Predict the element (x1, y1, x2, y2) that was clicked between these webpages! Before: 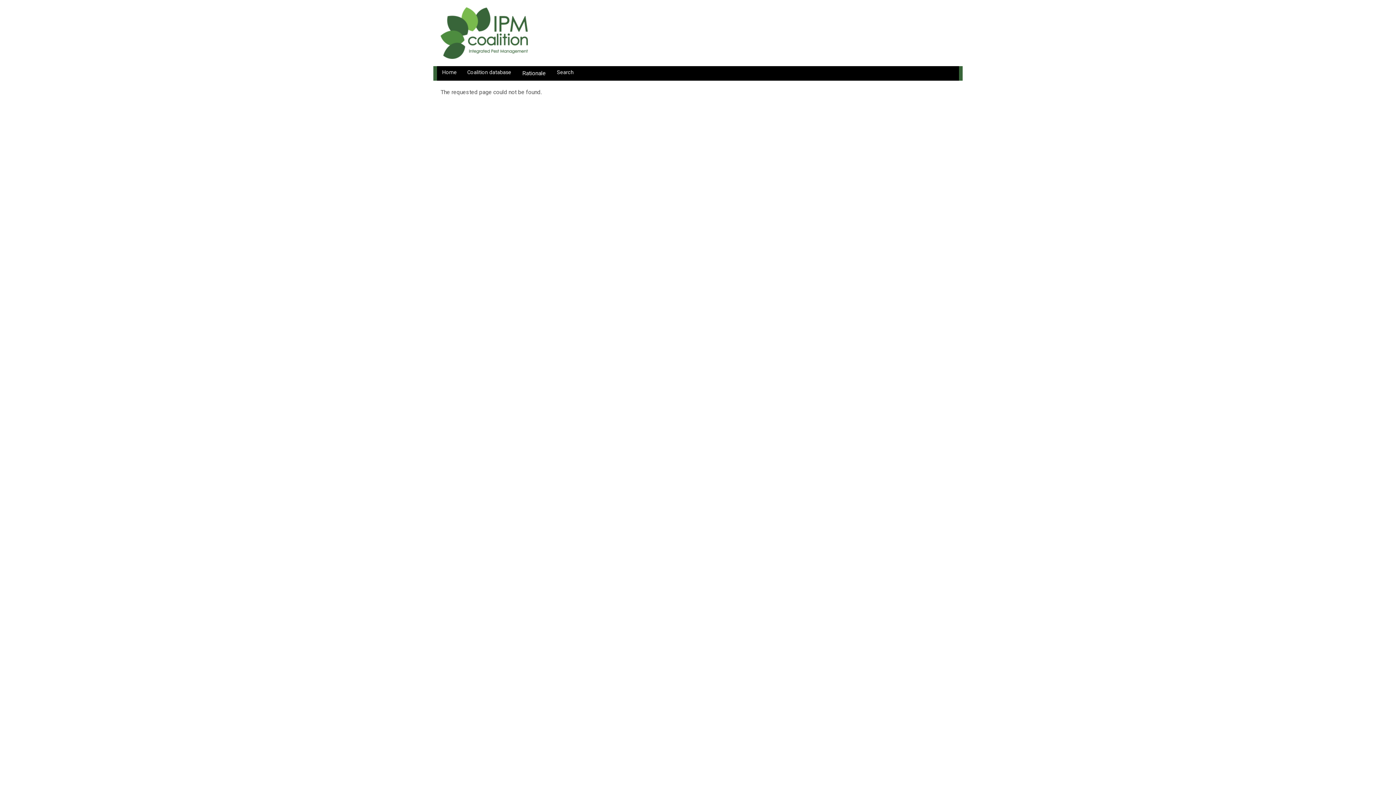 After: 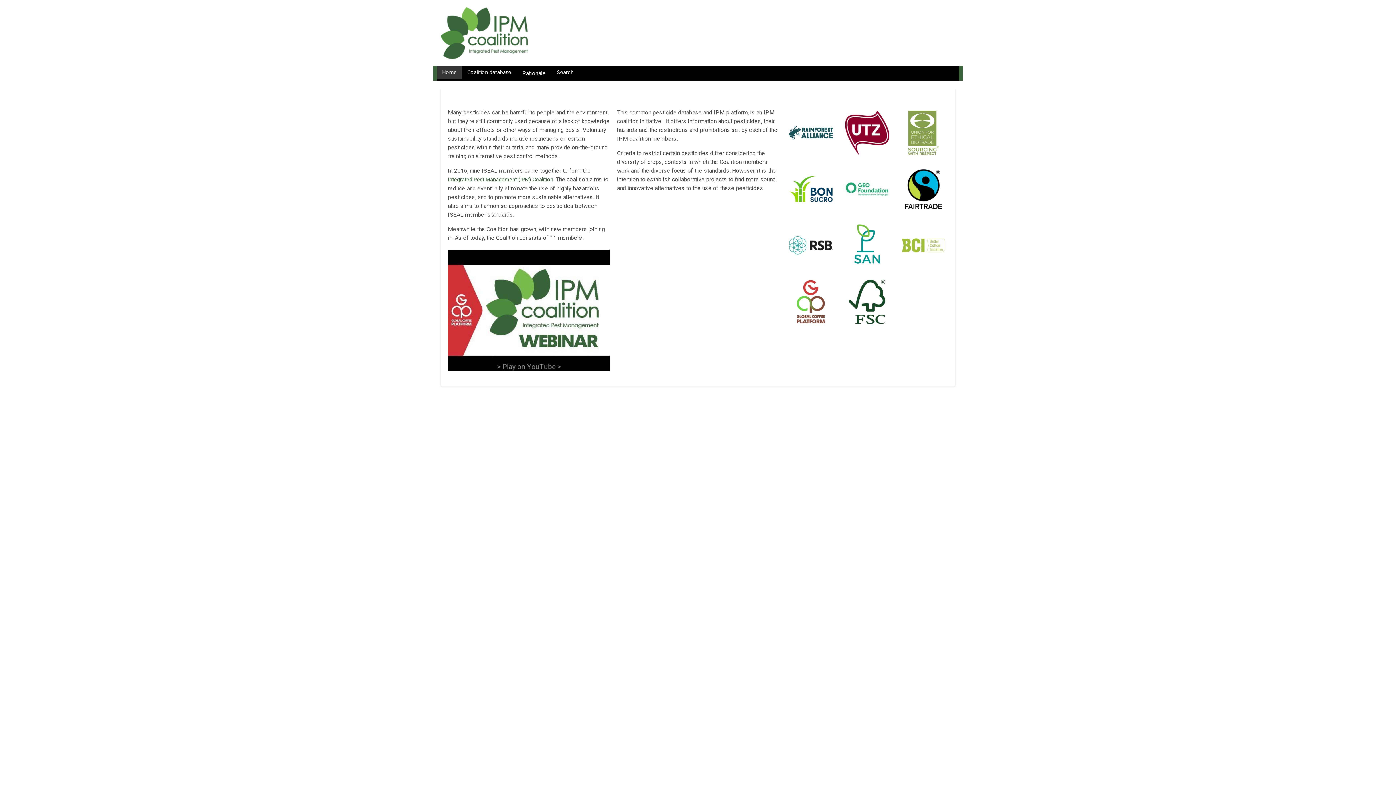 Action: bbox: (440, 7, 533, 58)